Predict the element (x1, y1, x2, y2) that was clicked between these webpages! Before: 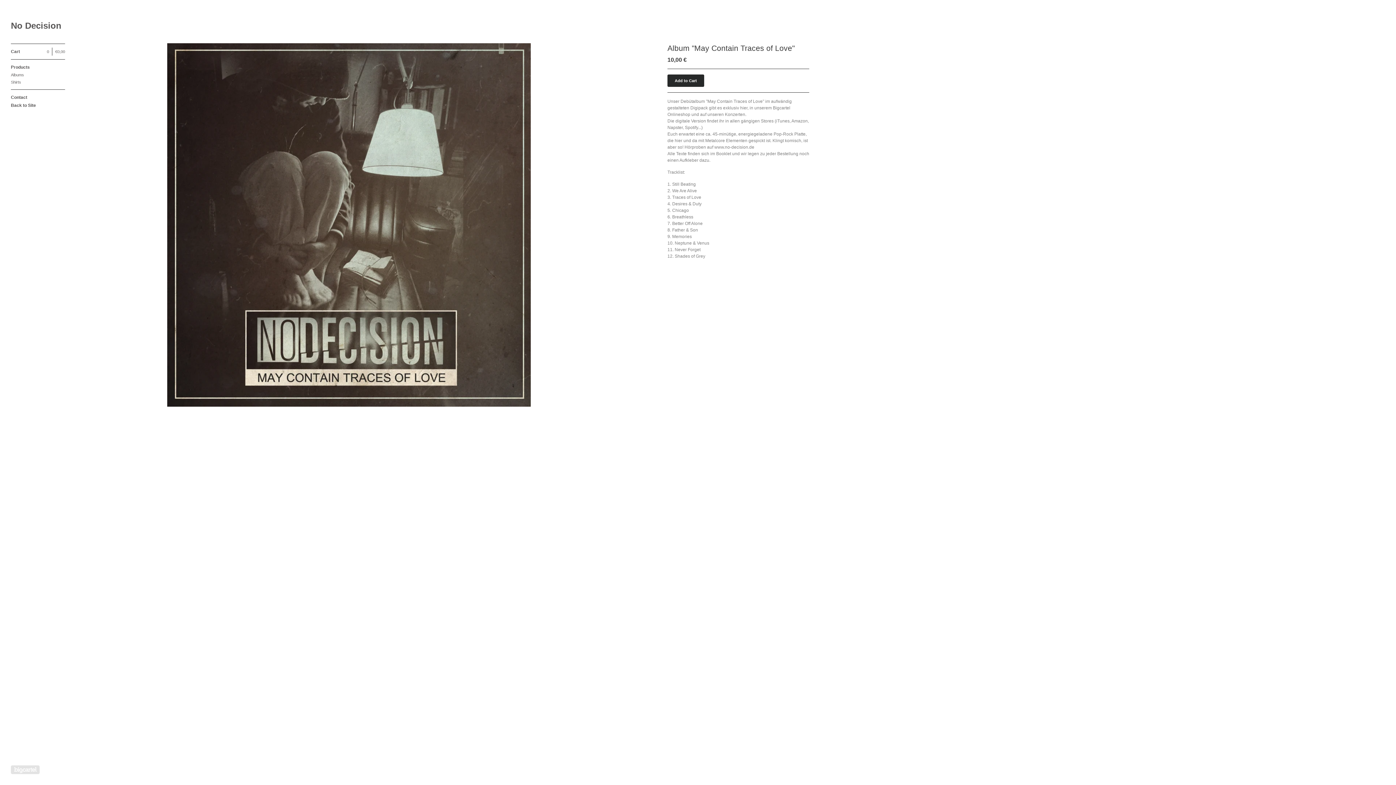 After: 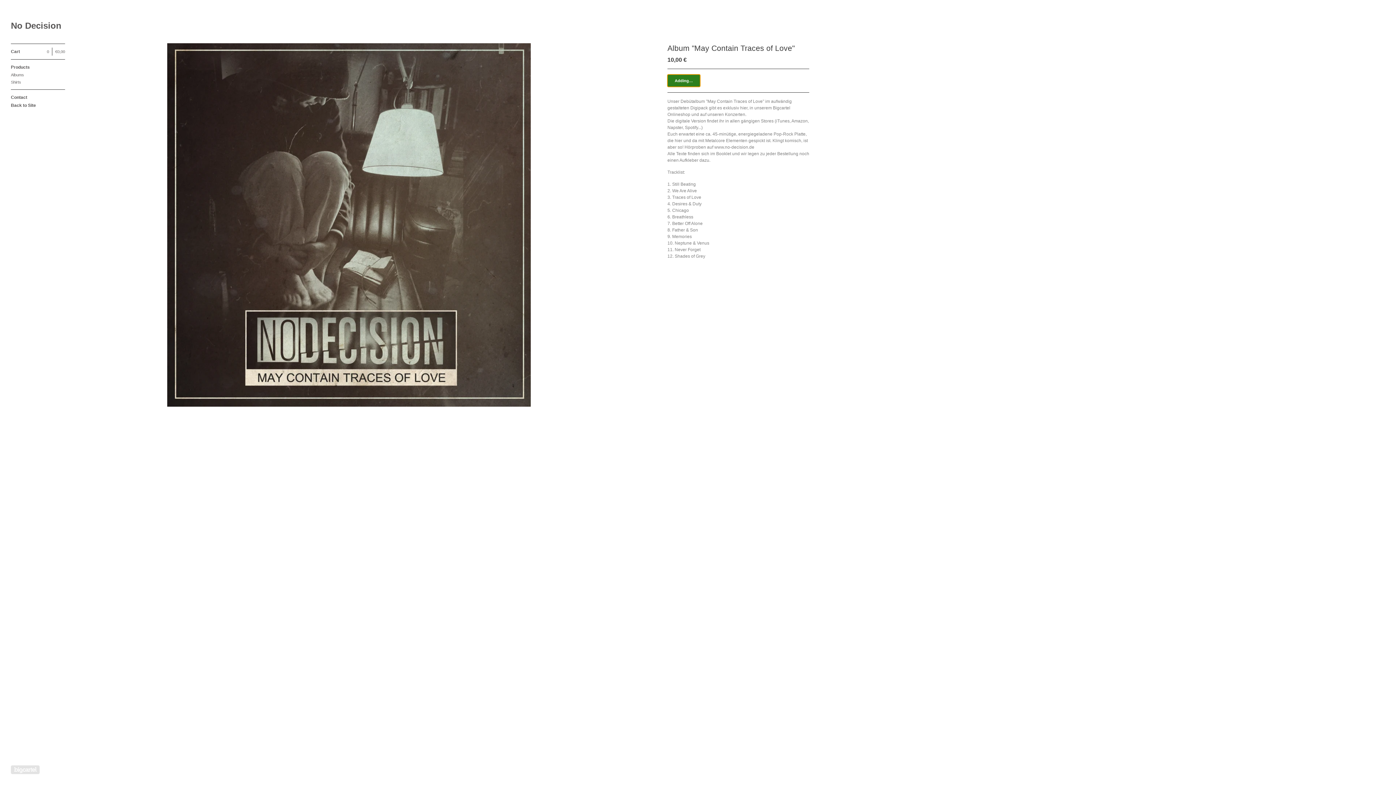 Action: bbox: (667, 74, 704, 86) label: Add to Cart